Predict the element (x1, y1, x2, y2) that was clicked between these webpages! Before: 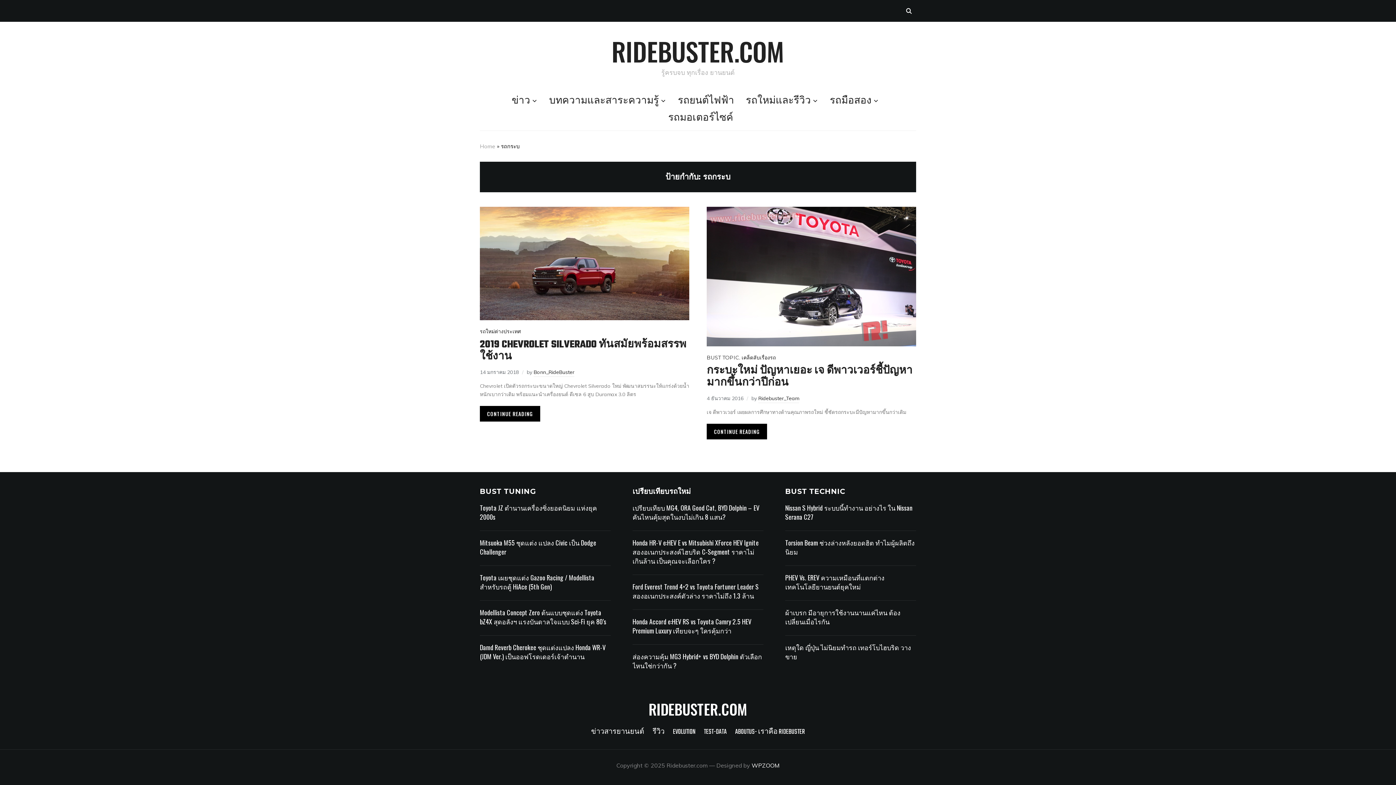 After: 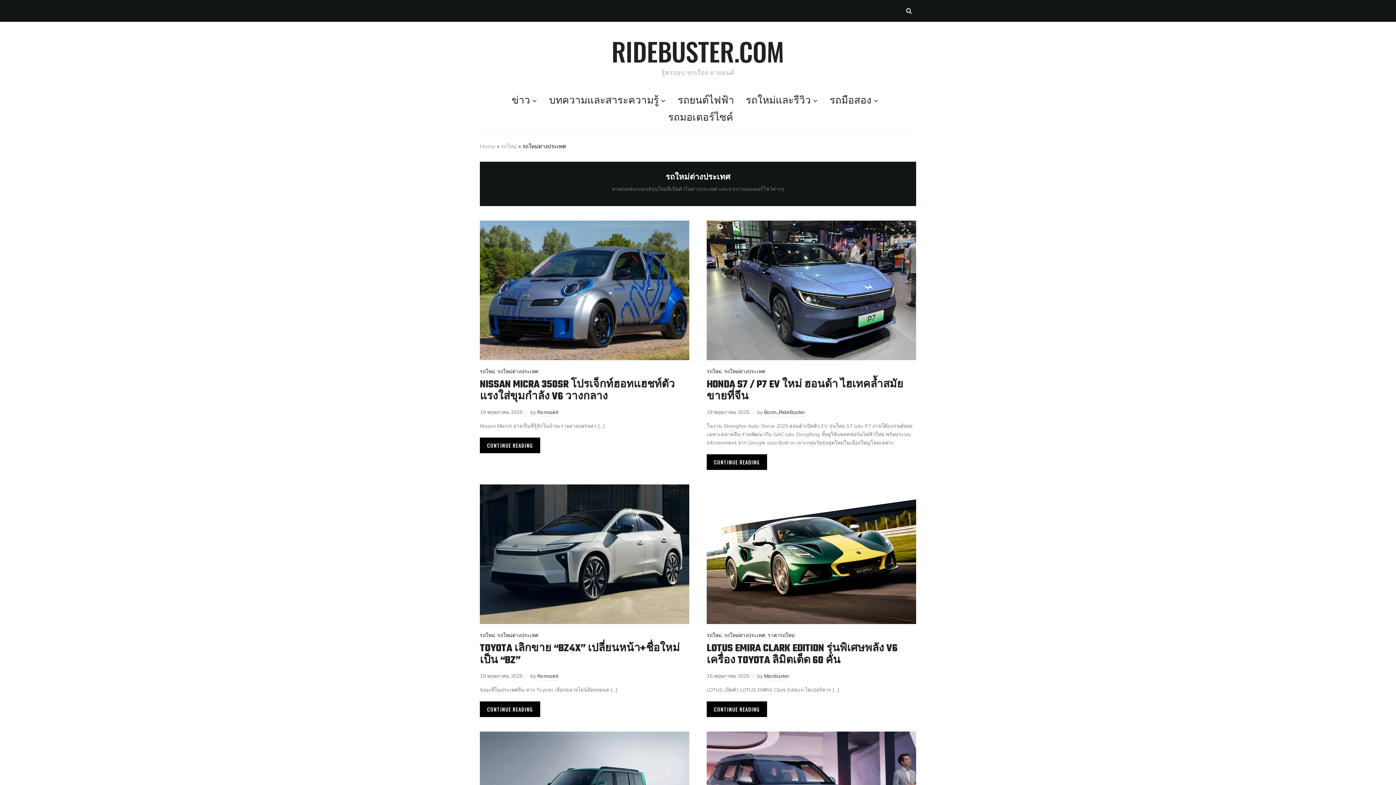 Action: bbox: (480, 327, 521, 336) label: รถใหม่ต่างประเทศ